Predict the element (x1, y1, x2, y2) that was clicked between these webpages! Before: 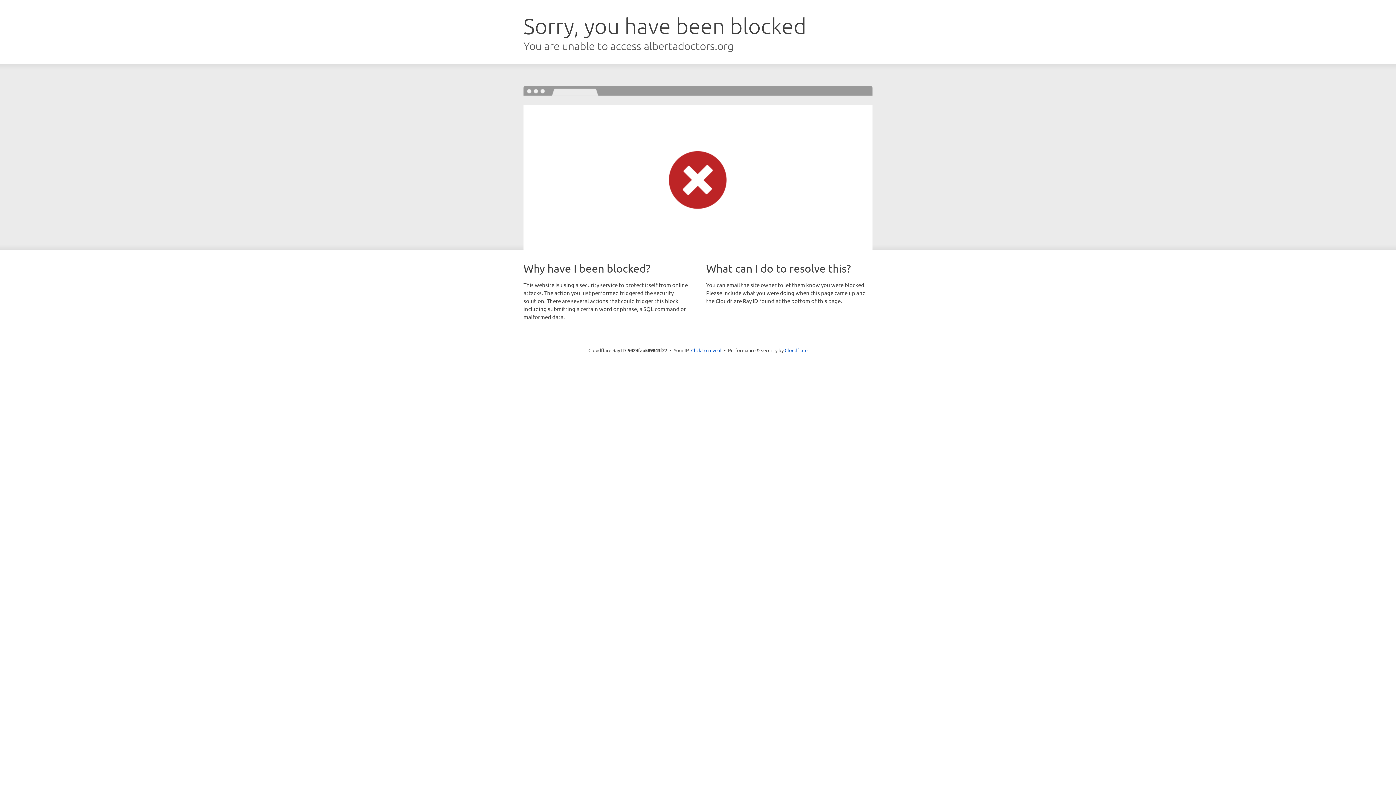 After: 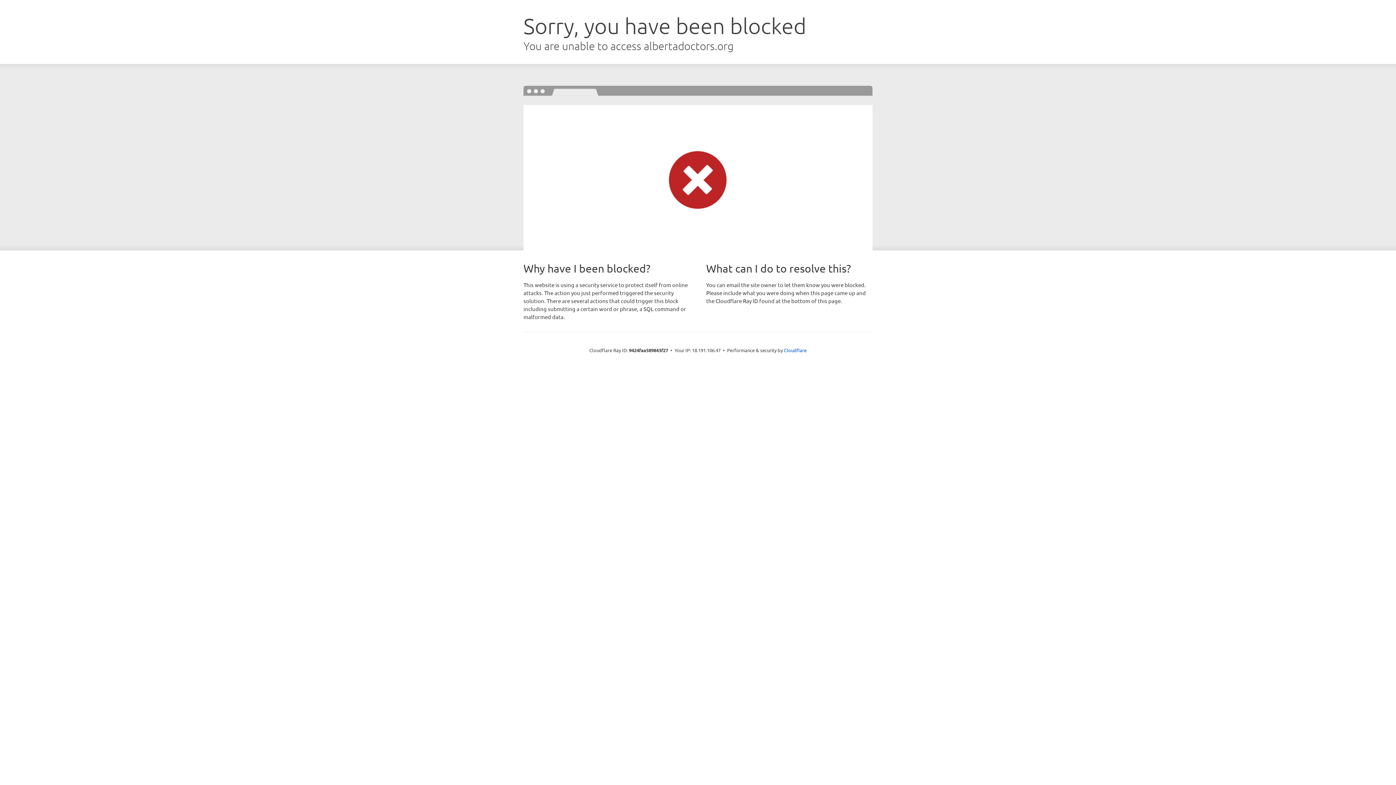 Action: bbox: (691, 346, 721, 353) label: Click to reveal